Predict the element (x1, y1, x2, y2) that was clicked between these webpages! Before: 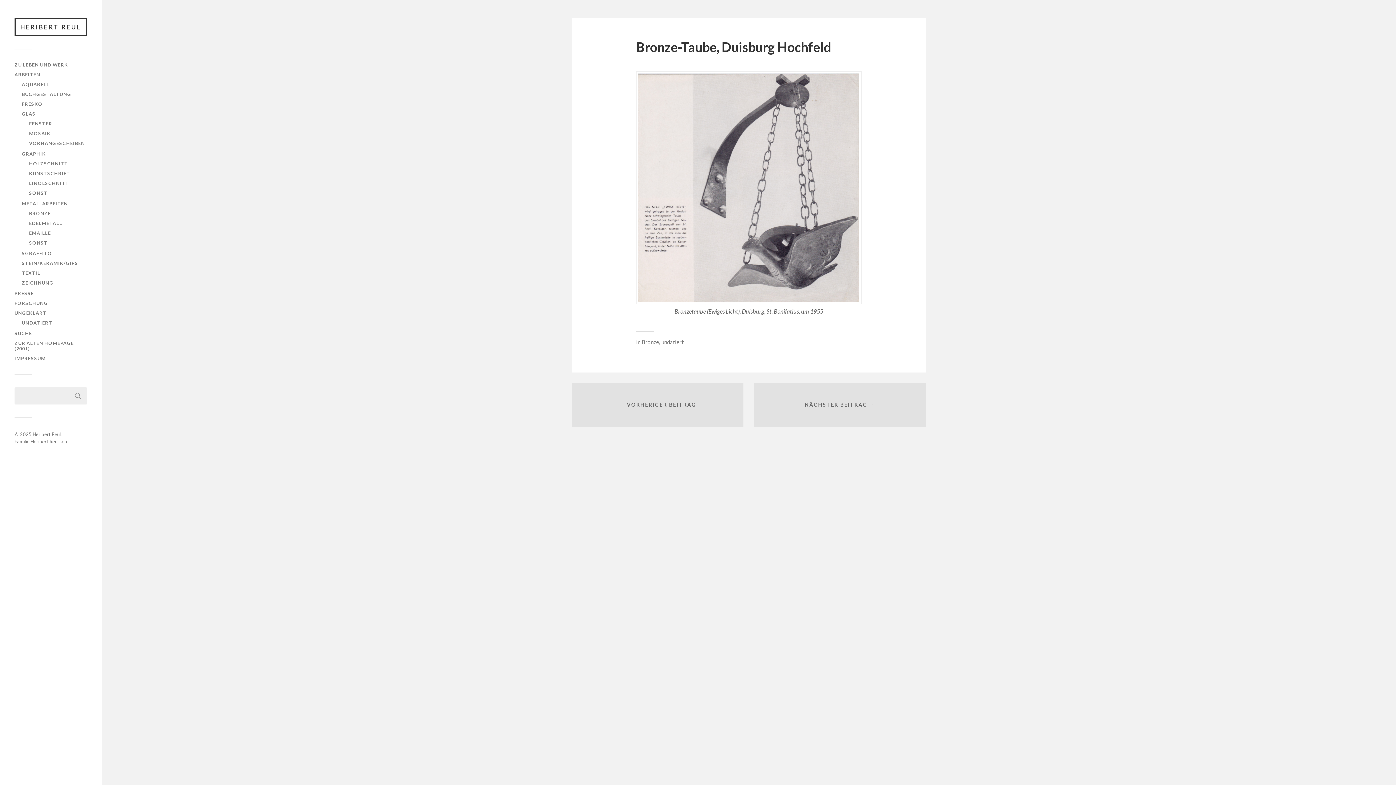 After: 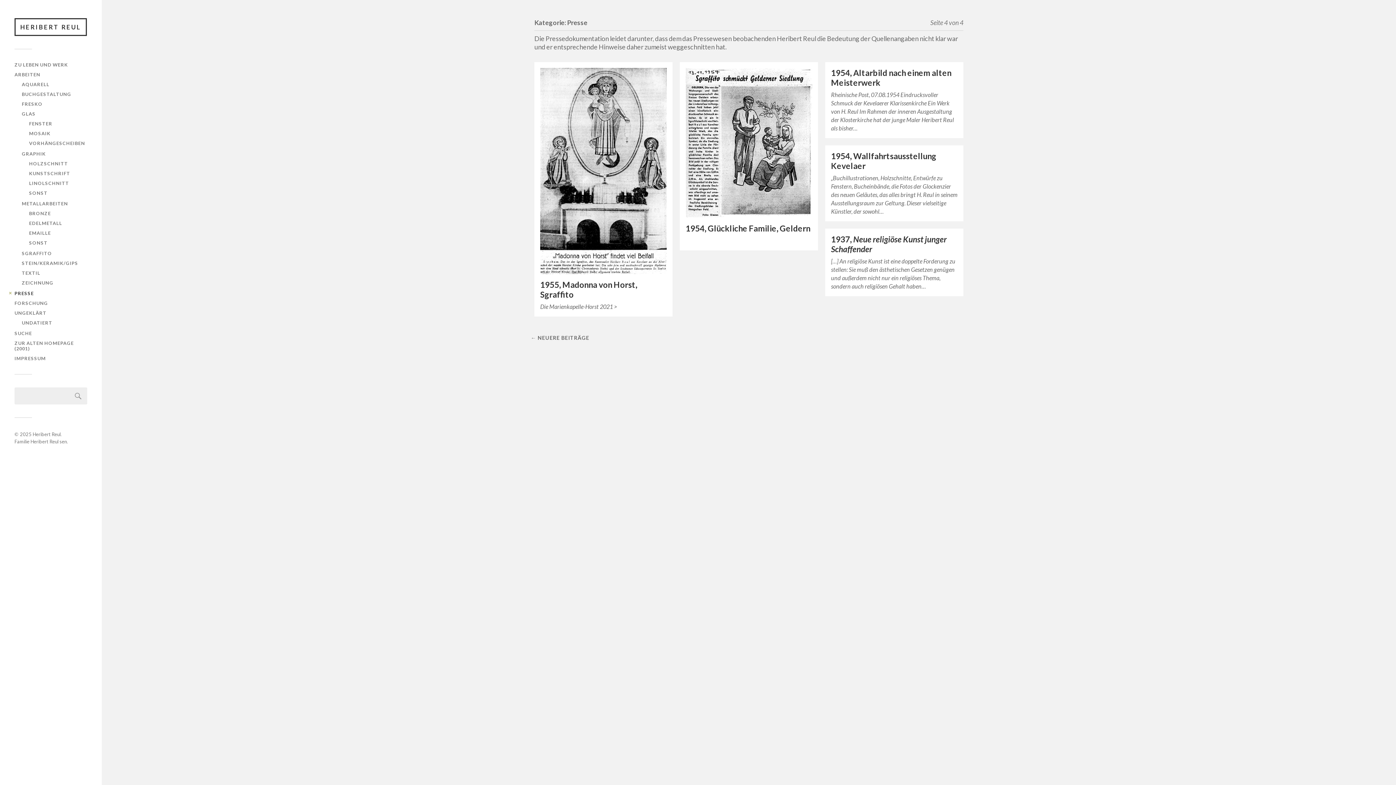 Action: label: PRESSE bbox: (14, 290, 33, 296)